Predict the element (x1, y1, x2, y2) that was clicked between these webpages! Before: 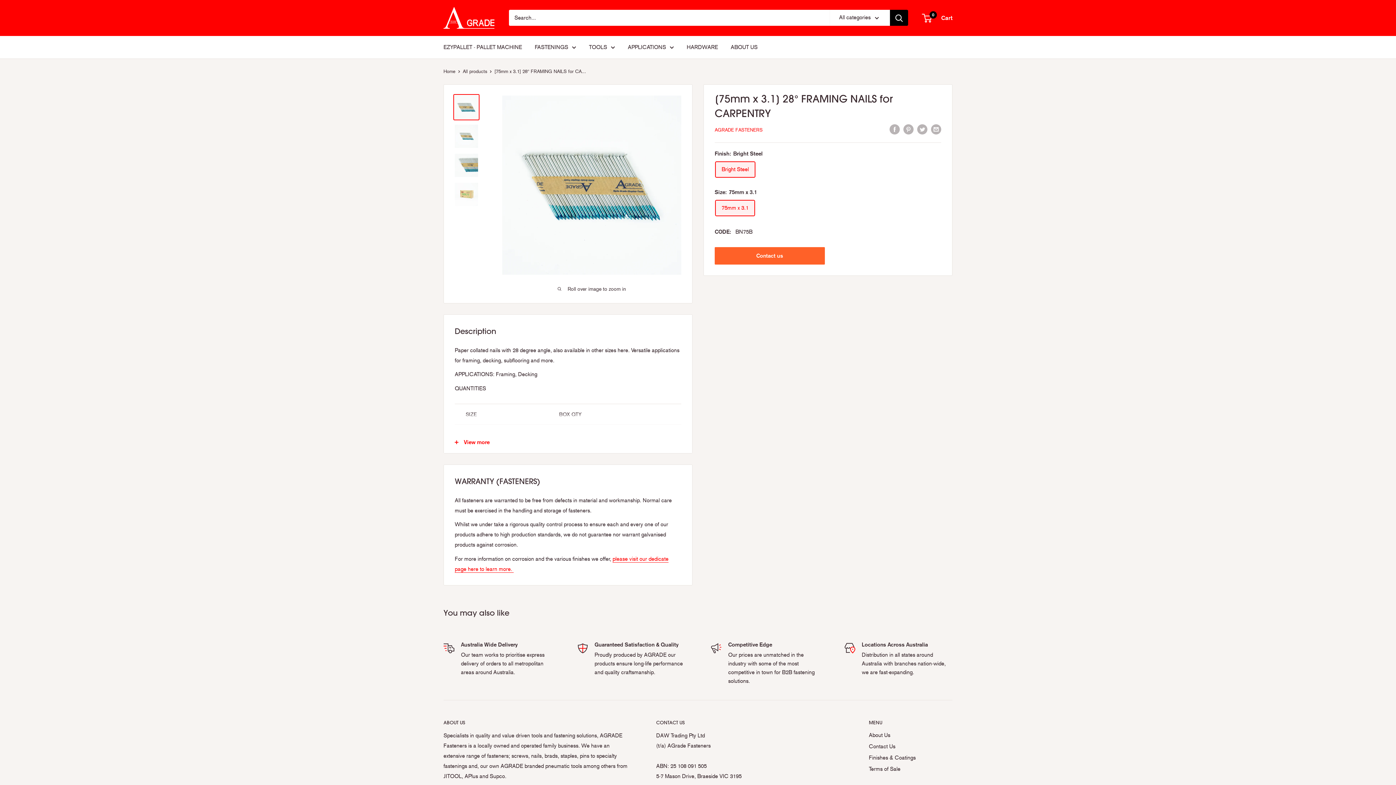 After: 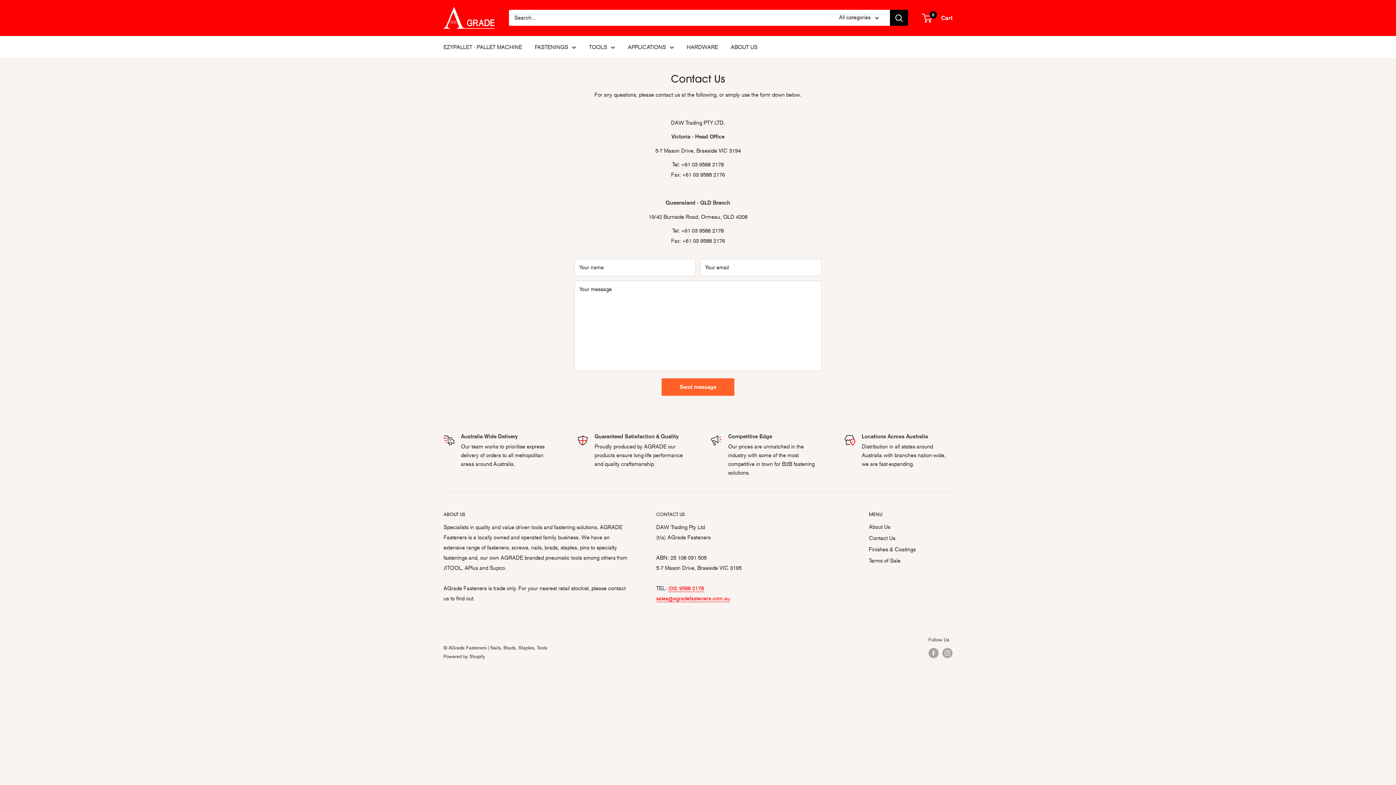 Action: bbox: (869, 741, 952, 752) label: Contact Us